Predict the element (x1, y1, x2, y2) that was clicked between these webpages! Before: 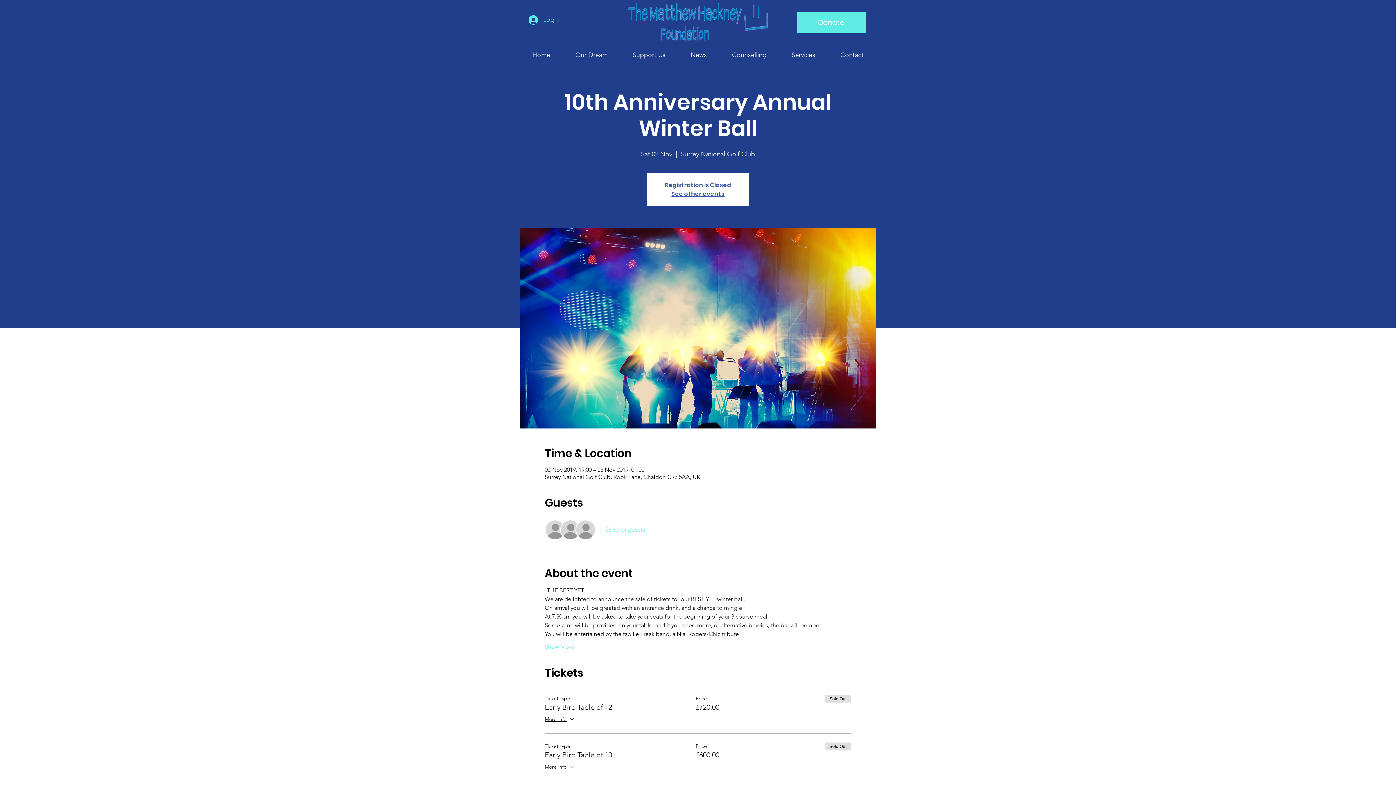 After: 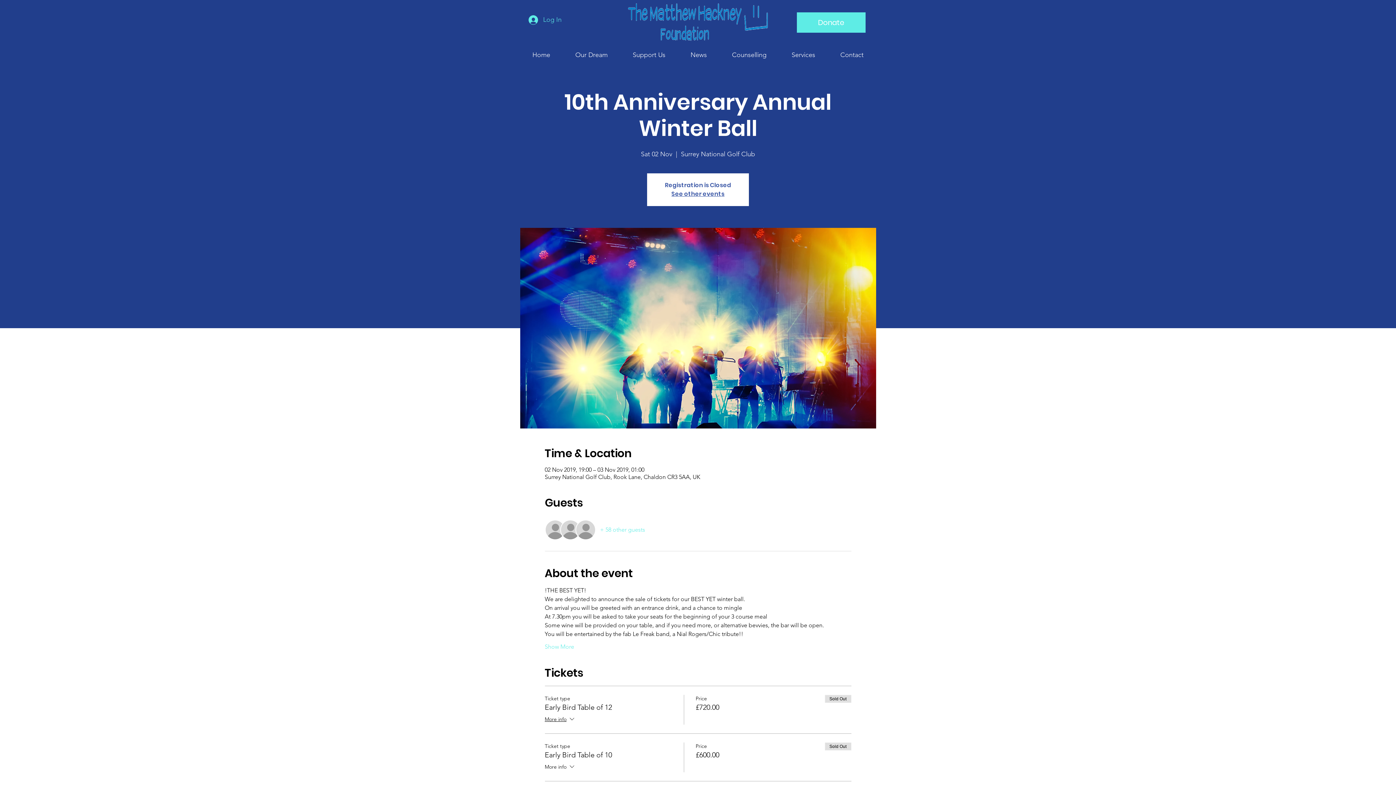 Action: label: More info bbox: (544, 763, 575, 772)